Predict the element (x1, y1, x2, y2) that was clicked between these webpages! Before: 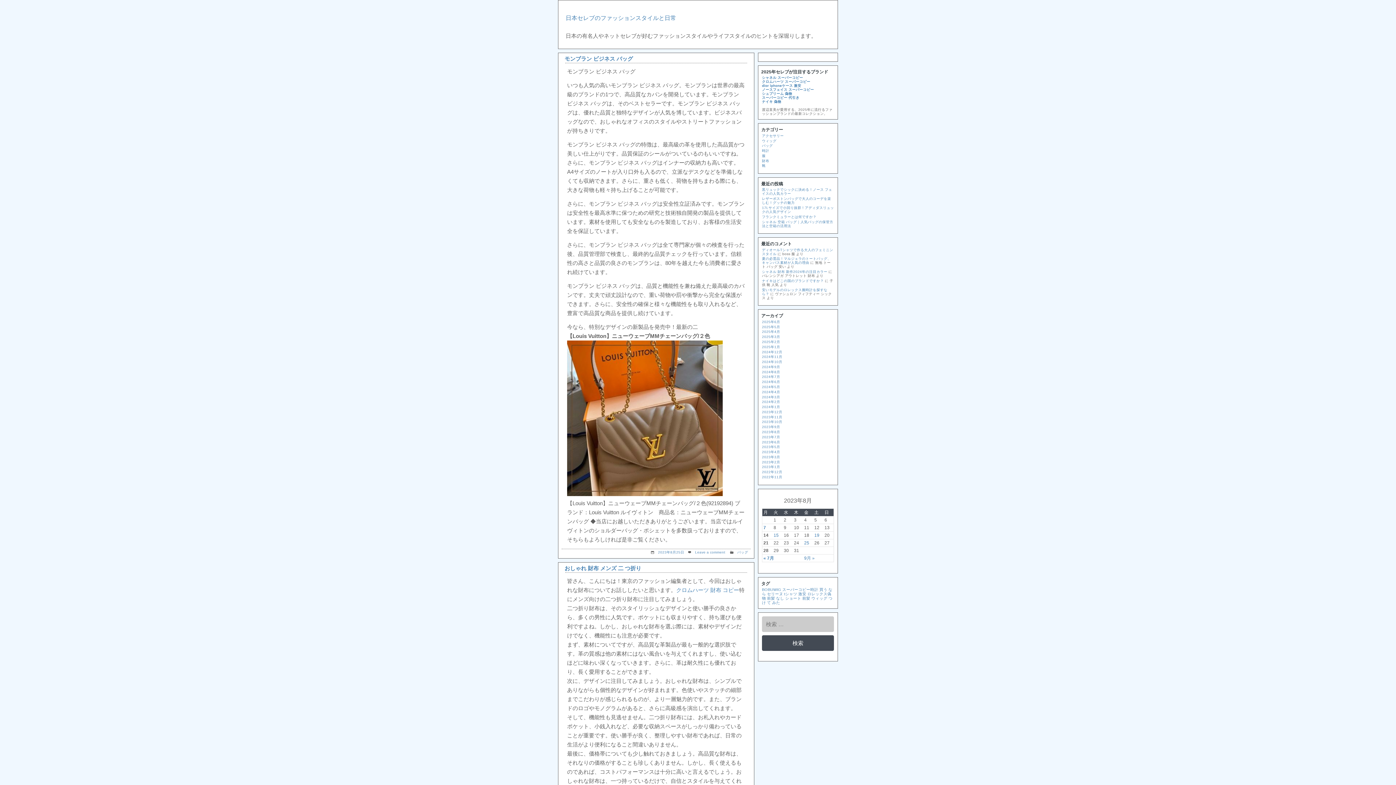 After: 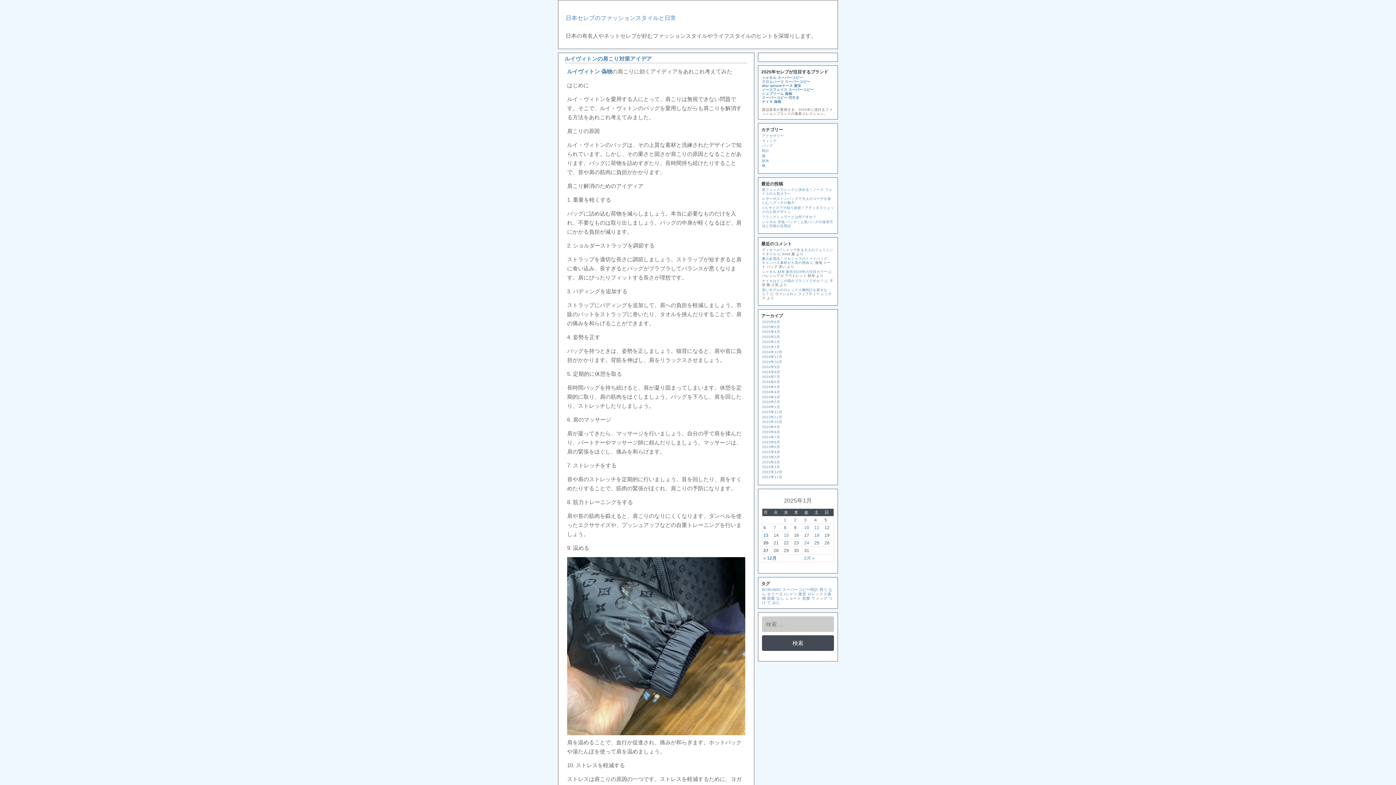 Action: label: 2025年1月 bbox: (762, 344, 780, 348)